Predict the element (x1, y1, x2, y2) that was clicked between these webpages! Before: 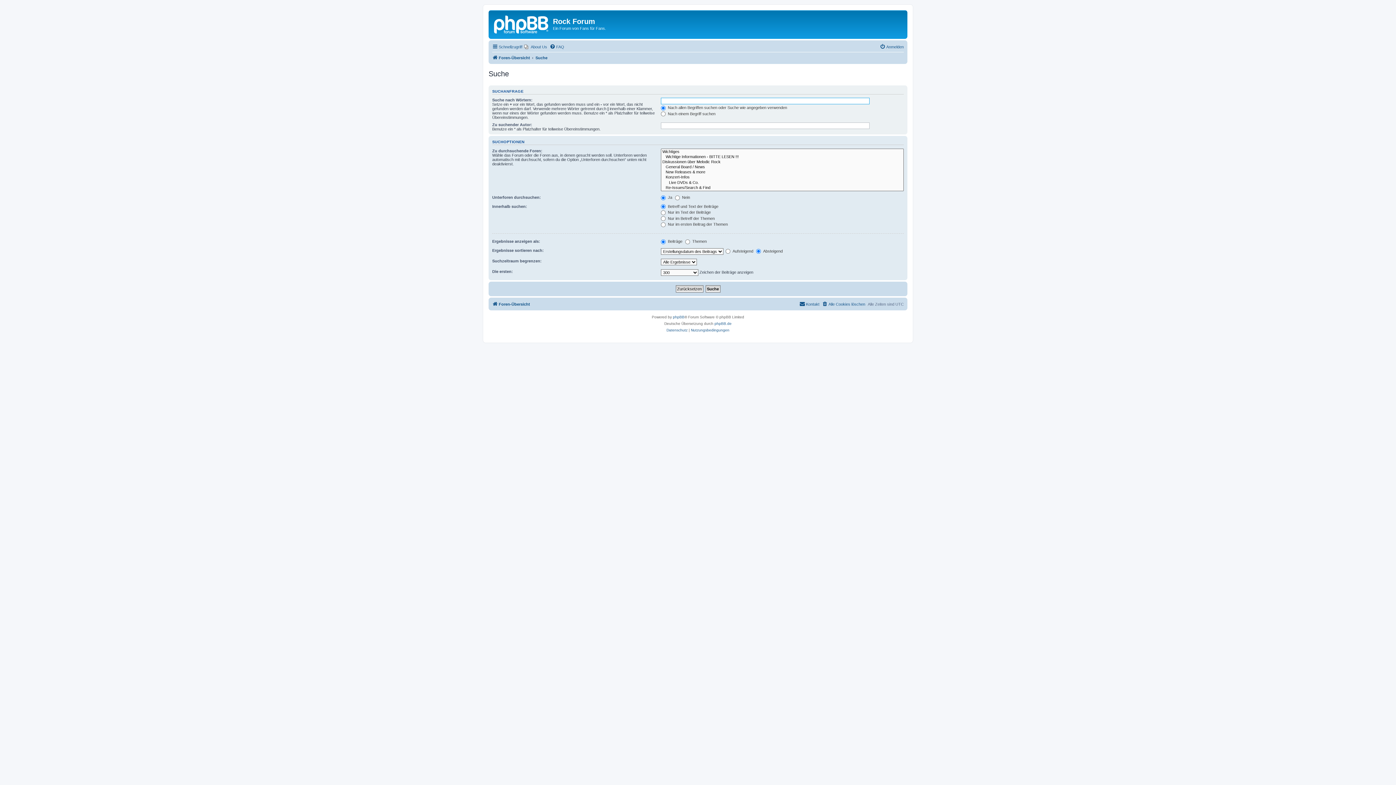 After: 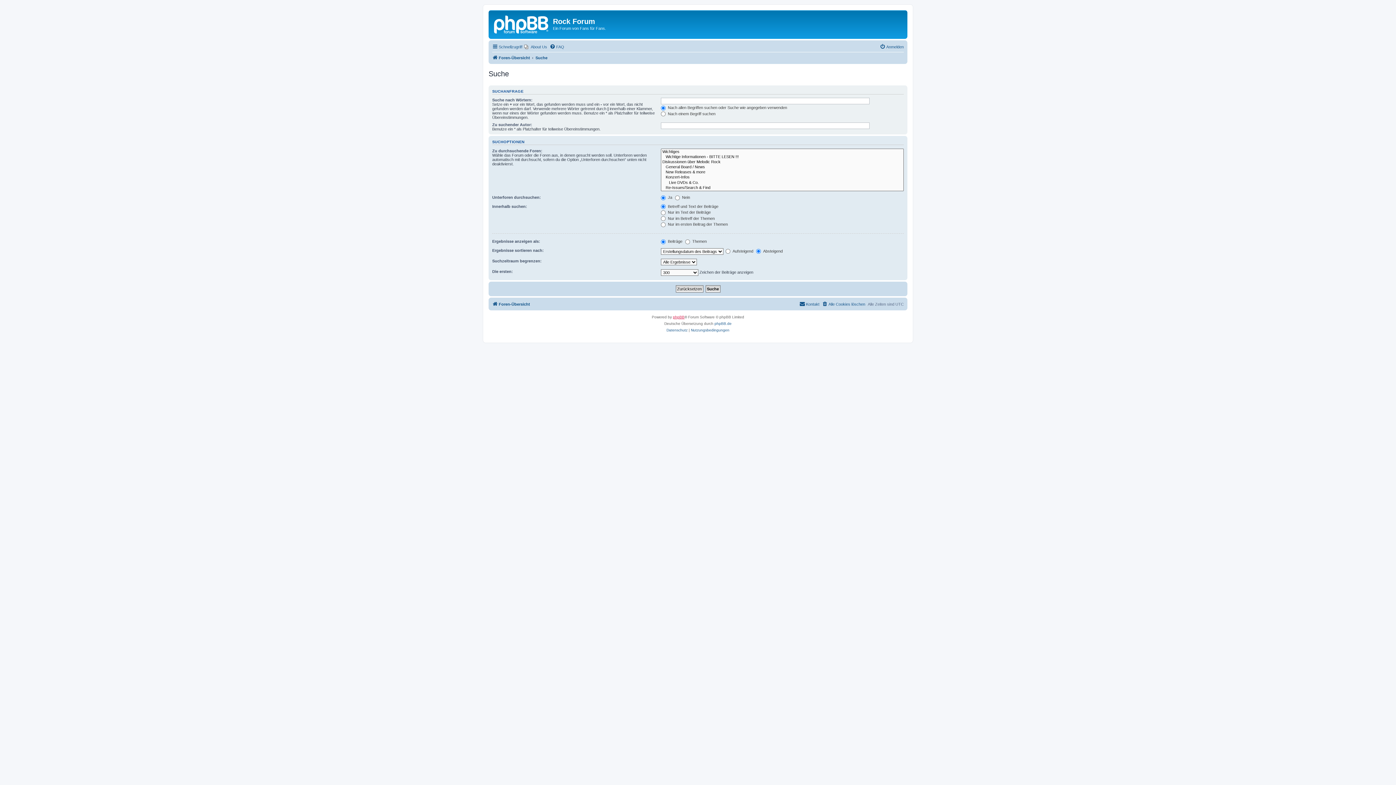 Action: label: phpBB bbox: (673, 314, 684, 320)